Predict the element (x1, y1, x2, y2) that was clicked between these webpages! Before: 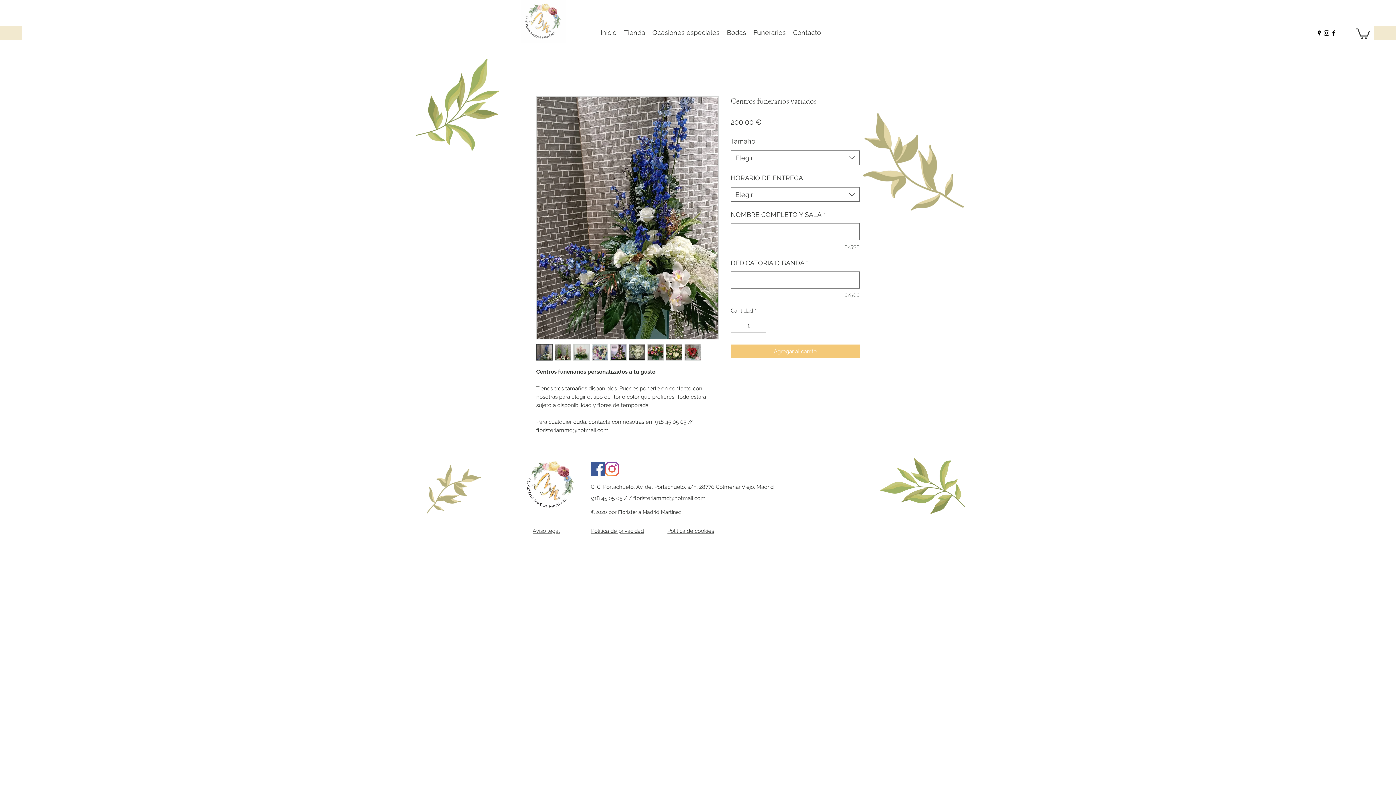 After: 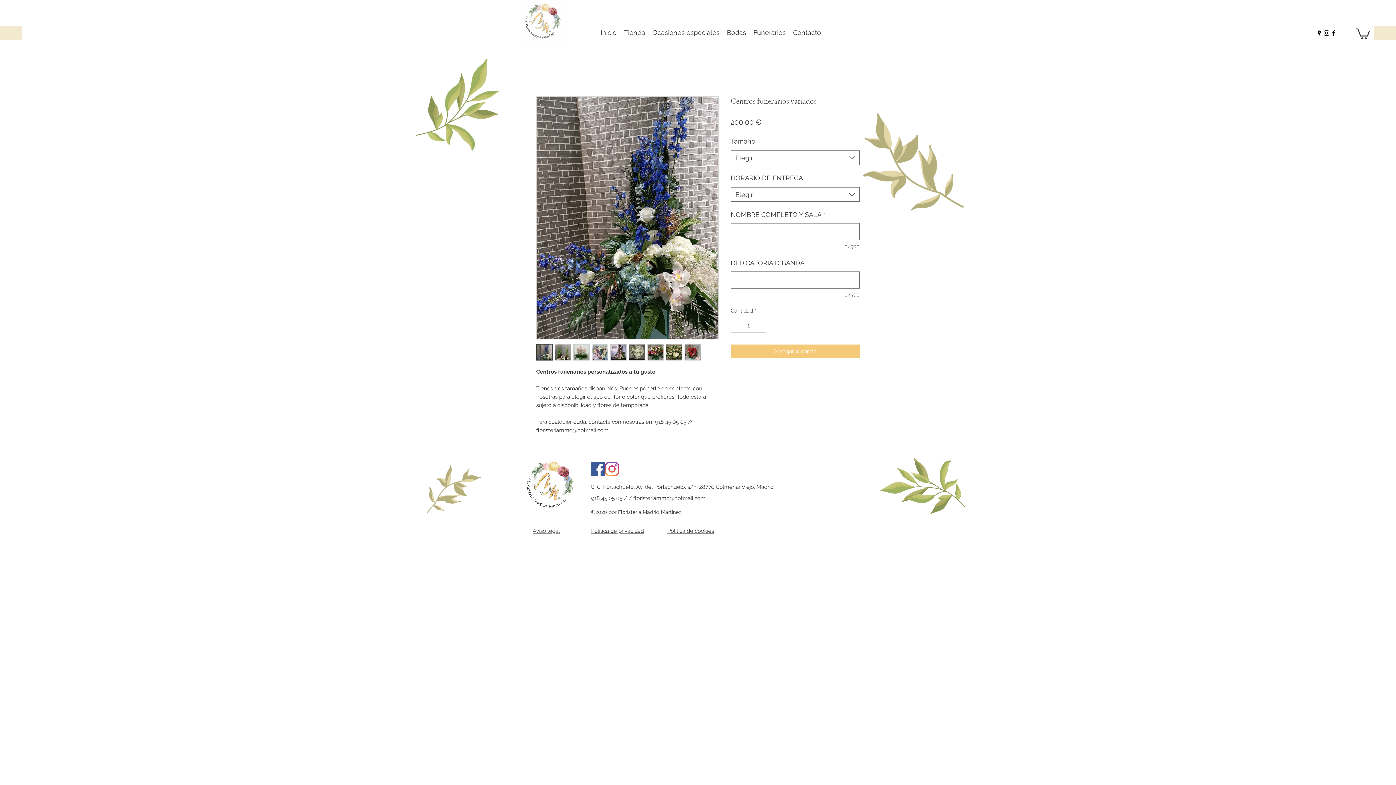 Action: label: Instagram bbox: (605, 462, 619, 476)